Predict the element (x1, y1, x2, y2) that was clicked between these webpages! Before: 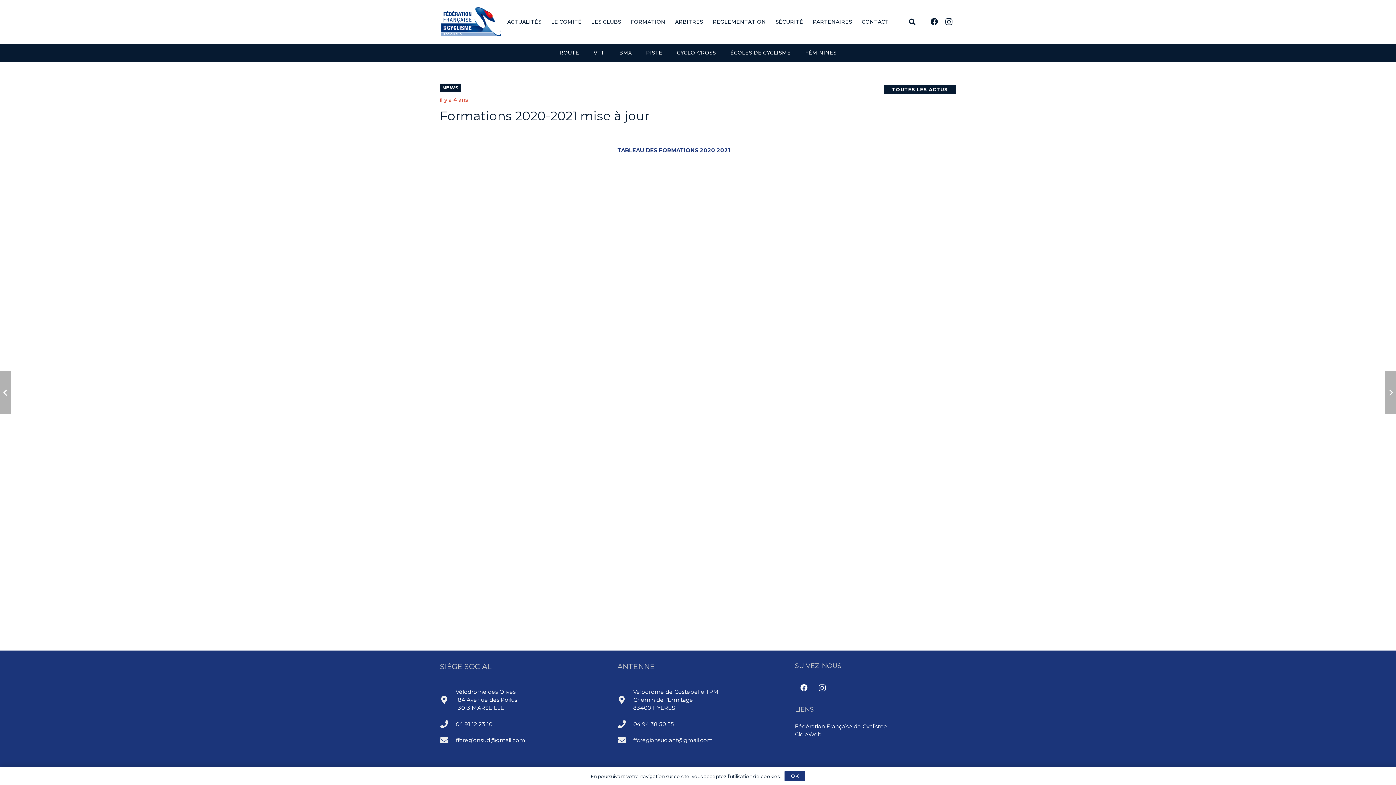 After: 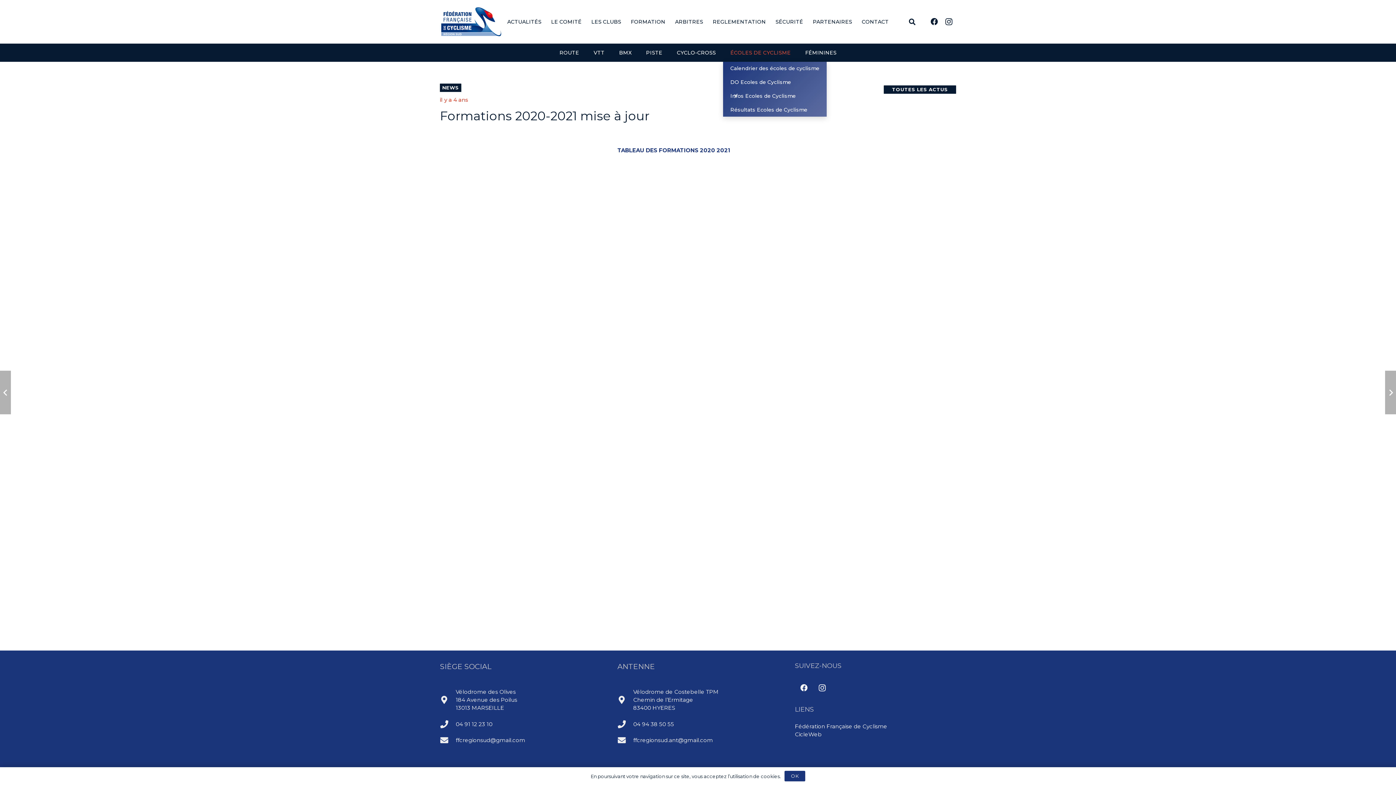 Action: label: ÉCOLES DE CYCLISME bbox: (723, 43, 798, 61)